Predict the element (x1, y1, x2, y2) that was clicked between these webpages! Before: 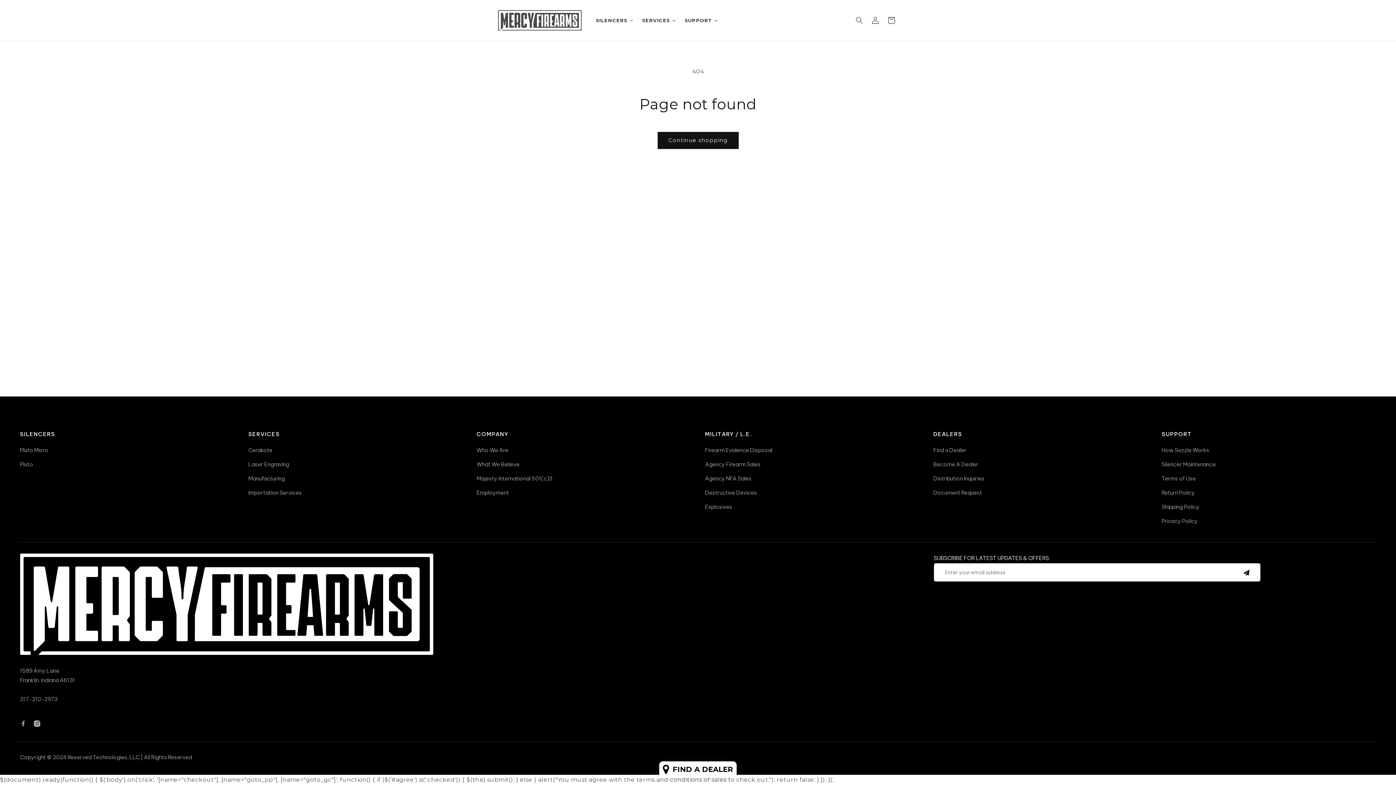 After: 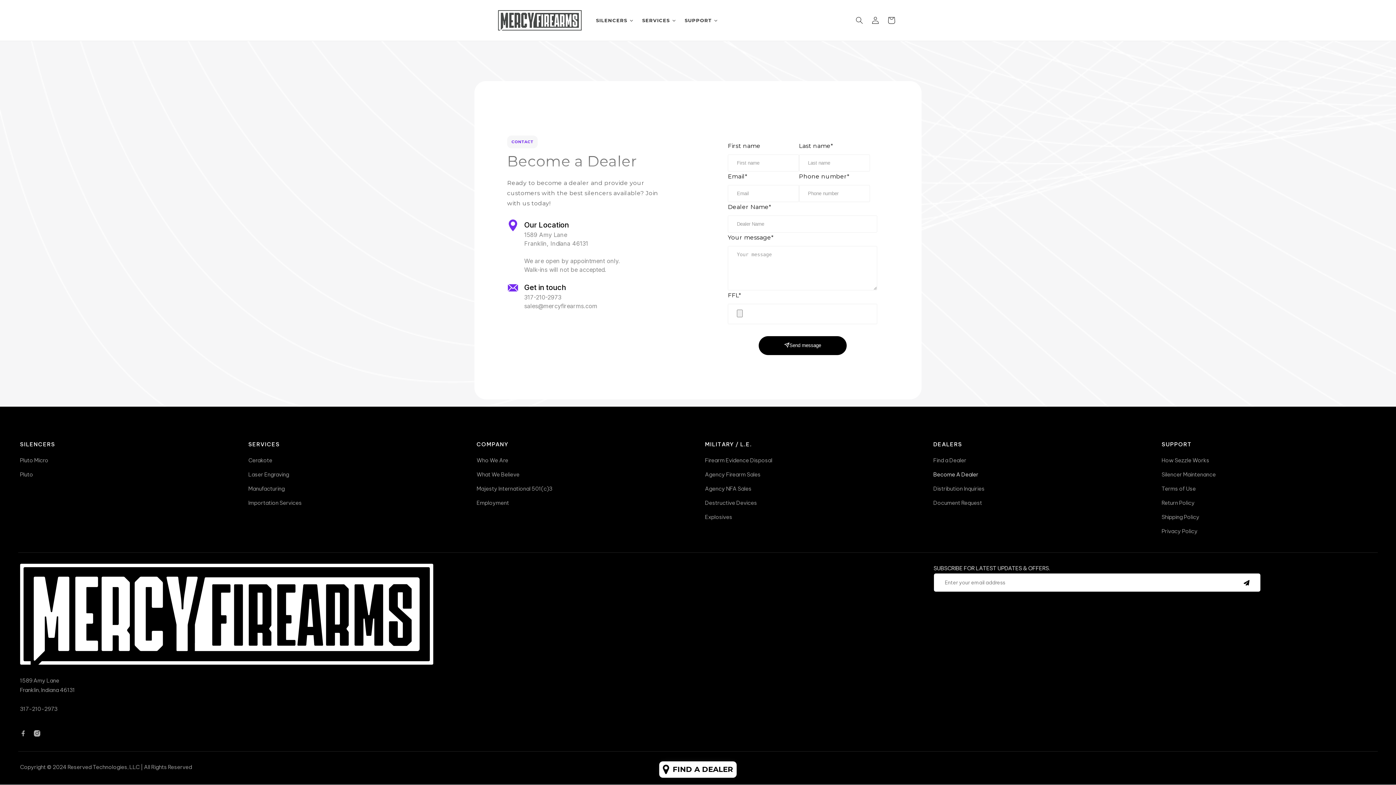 Action: bbox: (933, 460, 984, 468) label: Become A Dealer